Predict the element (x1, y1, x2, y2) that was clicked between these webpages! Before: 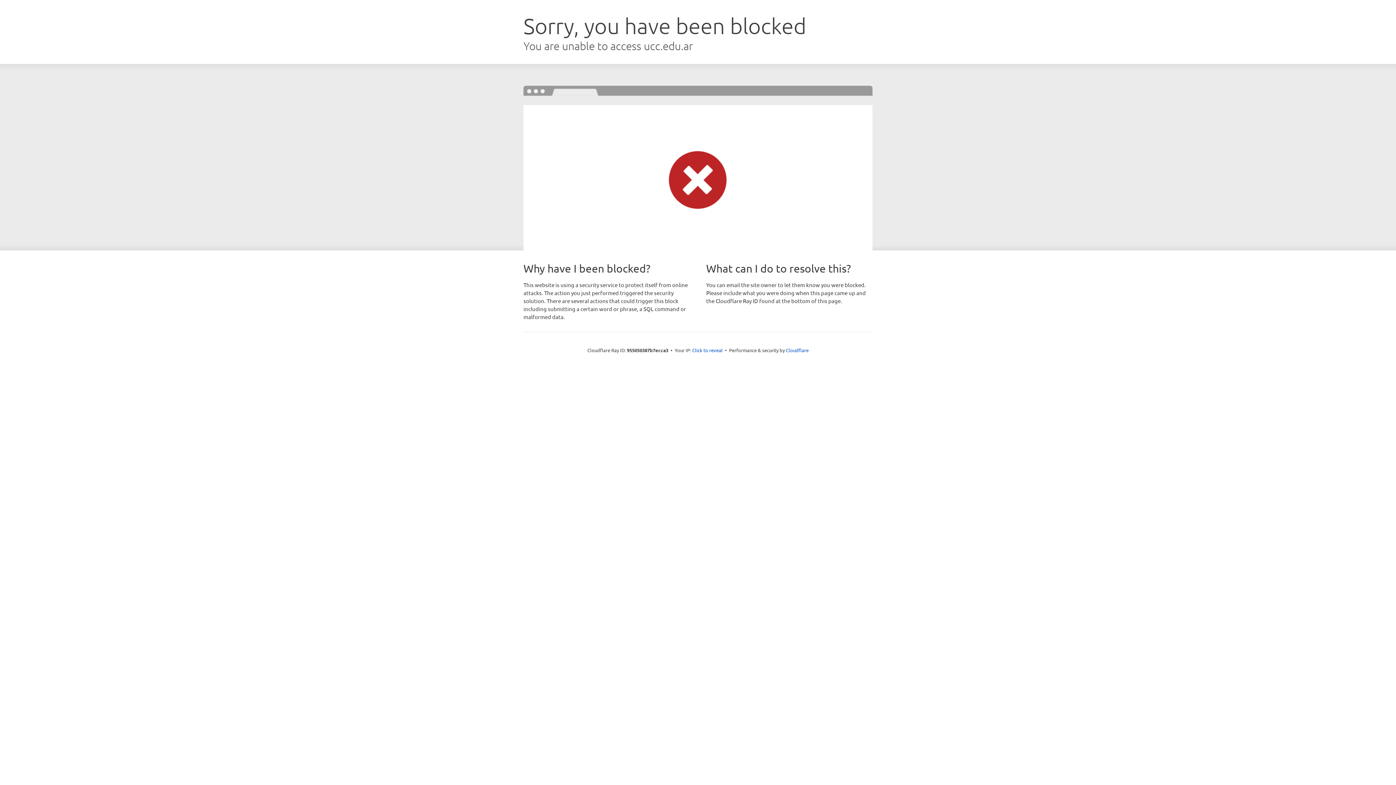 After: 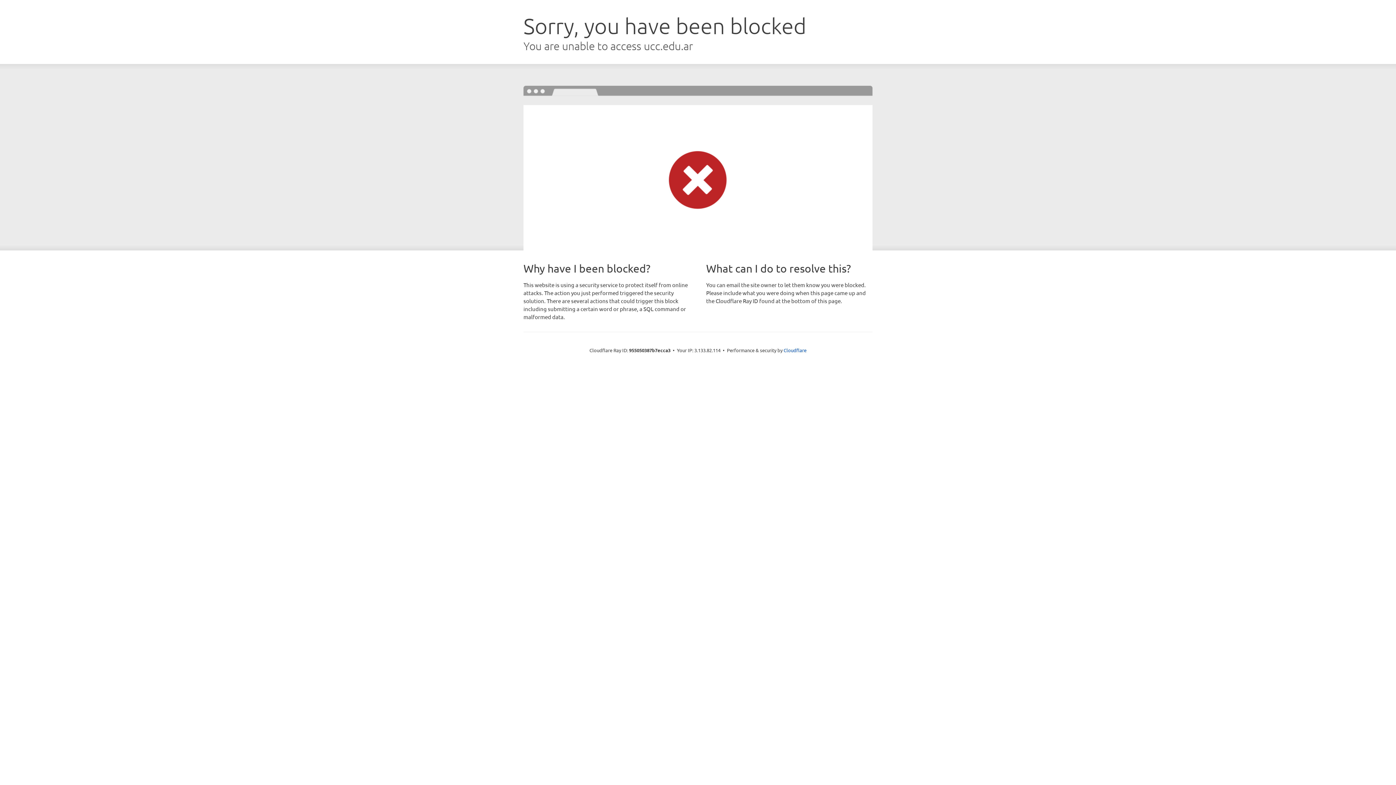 Action: bbox: (692, 346, 722, 353) label: Click to reveal